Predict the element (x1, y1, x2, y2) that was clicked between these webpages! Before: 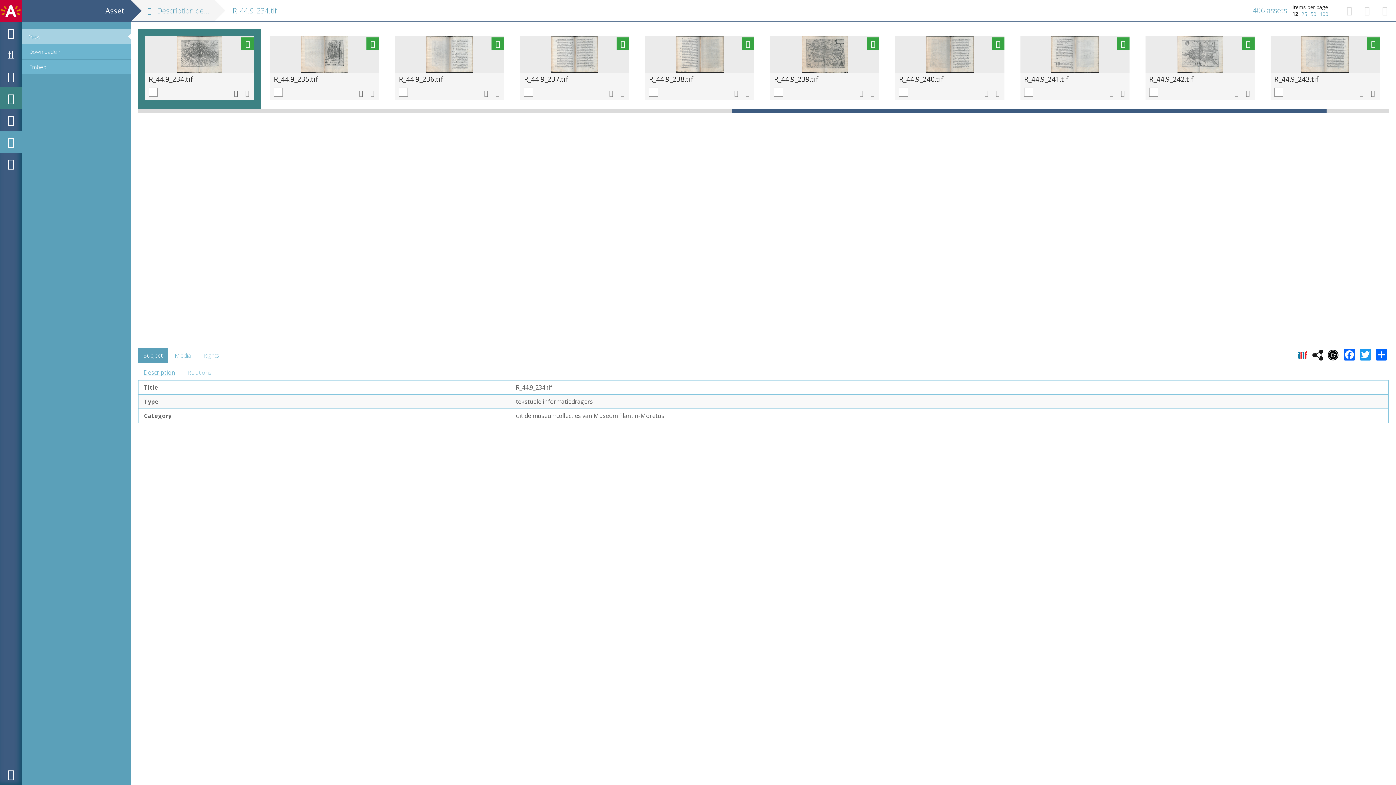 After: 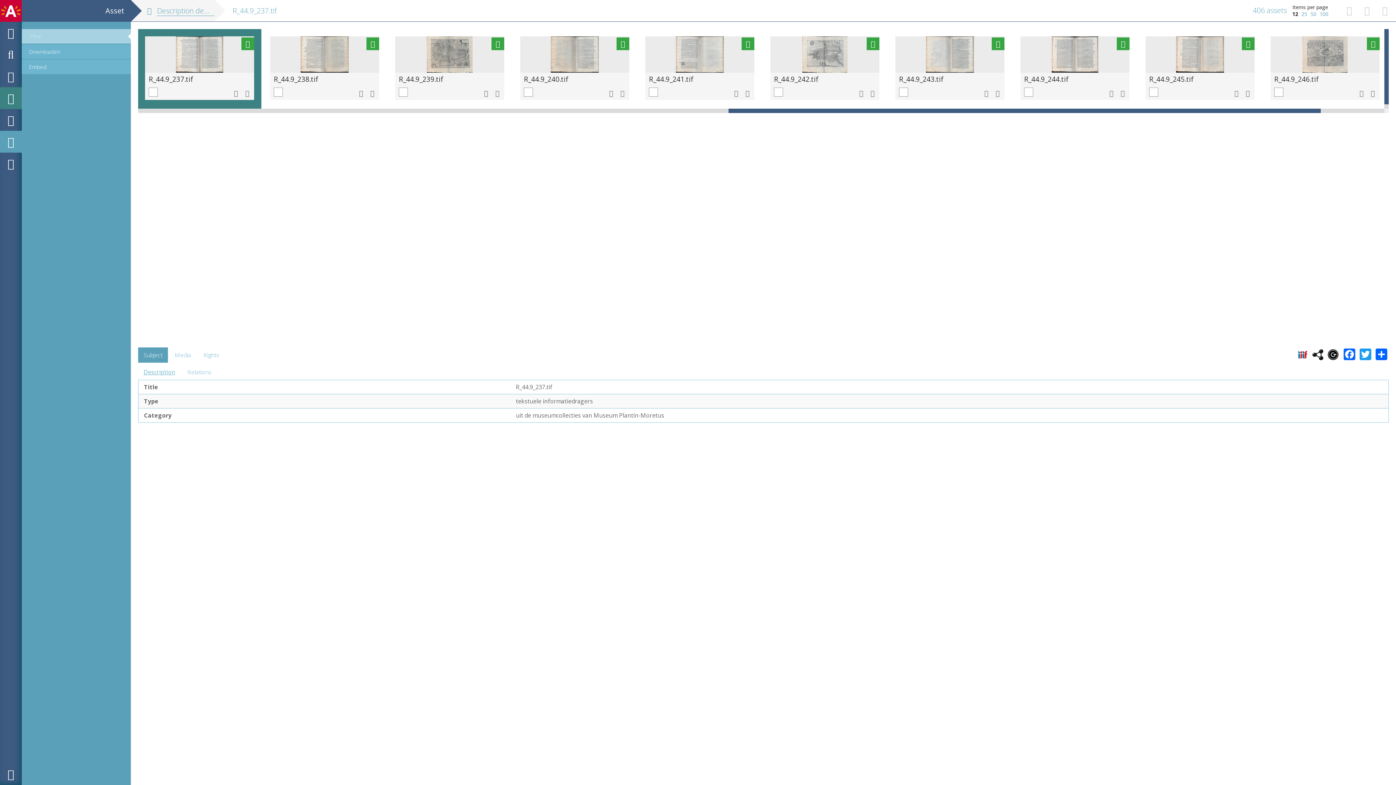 Action: label: R_44.9_237.tif bbox: (524, 74, 568, 83)